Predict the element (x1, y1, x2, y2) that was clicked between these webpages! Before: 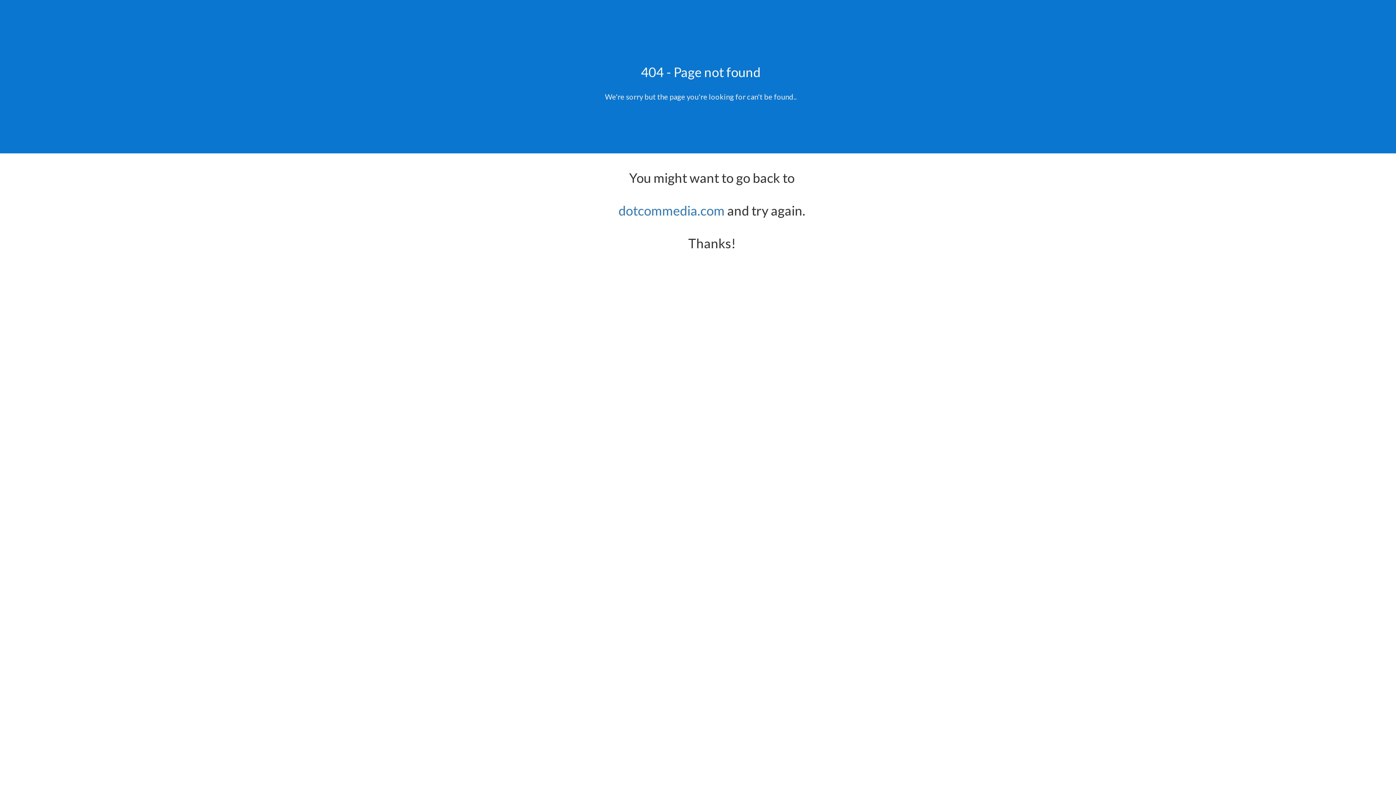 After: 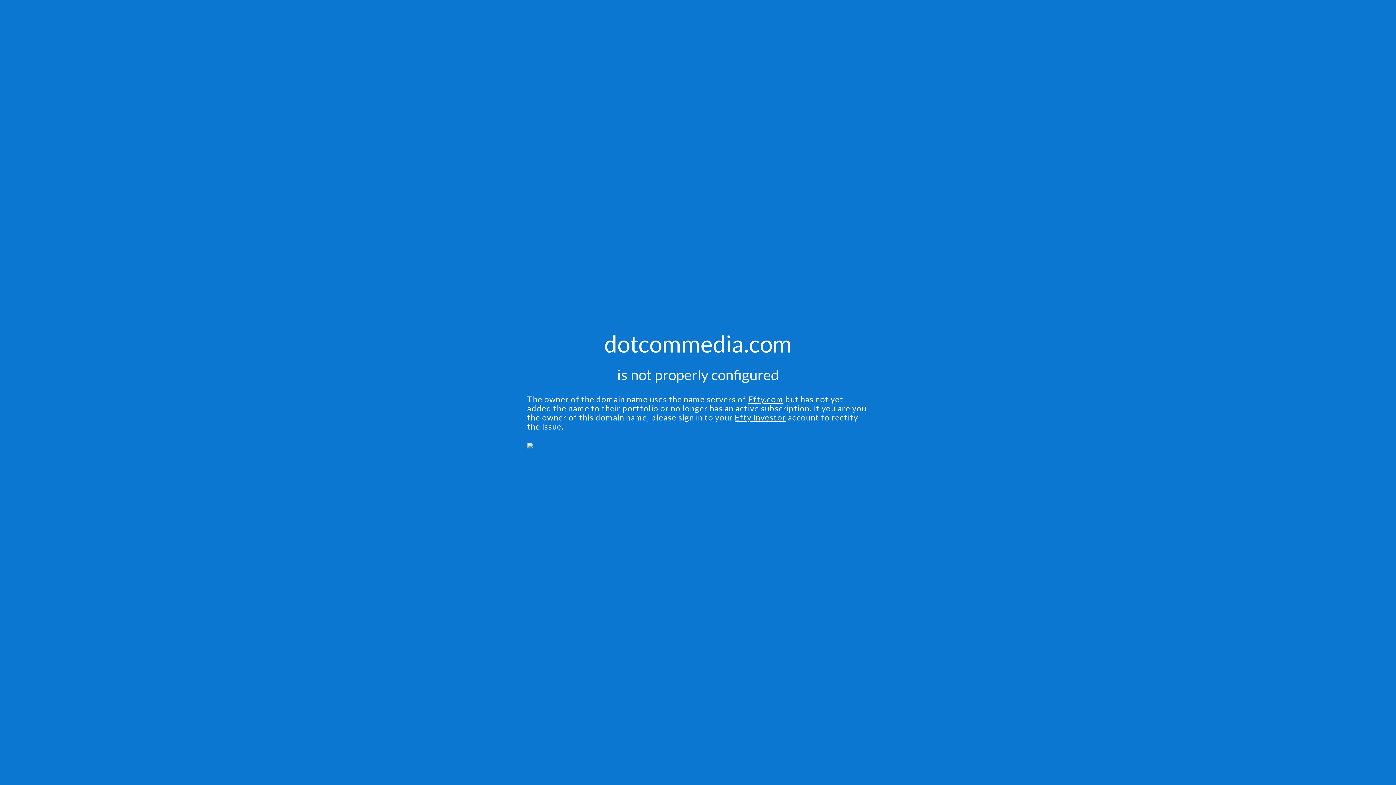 Action: bbox: (618, 202, 724, 218) label: dotcommedia.com